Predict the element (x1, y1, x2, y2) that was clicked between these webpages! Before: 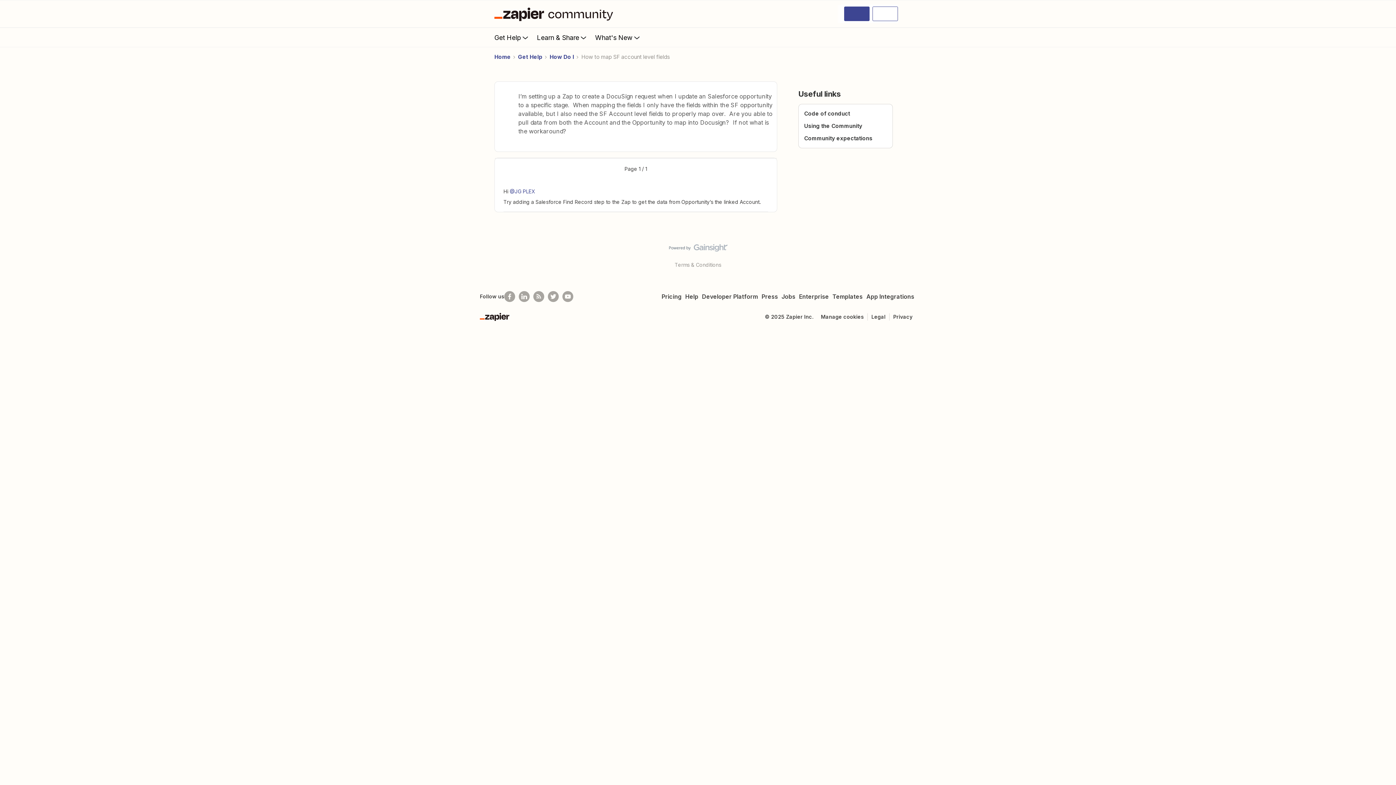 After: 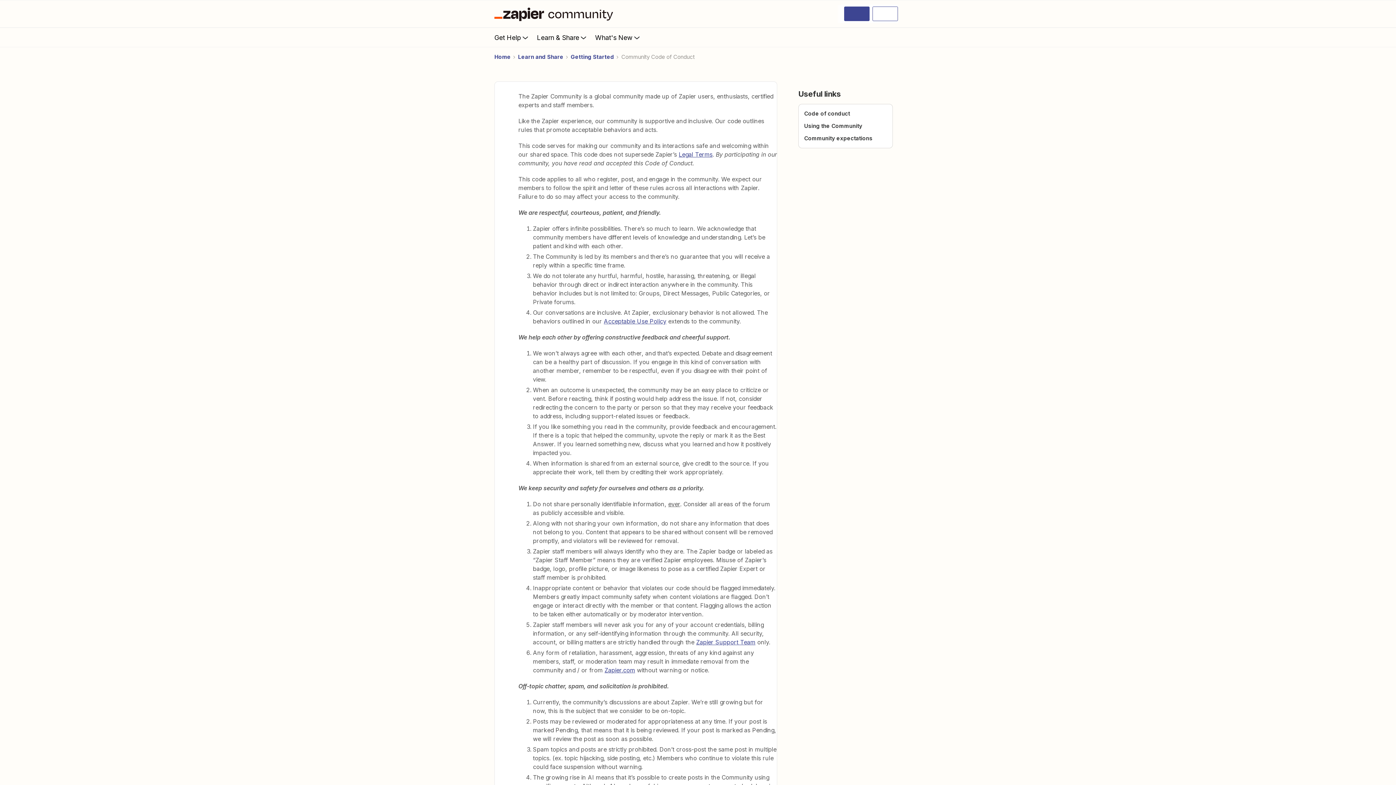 Action: label: Code of conduct bbox: (804, 110, 850, 117)